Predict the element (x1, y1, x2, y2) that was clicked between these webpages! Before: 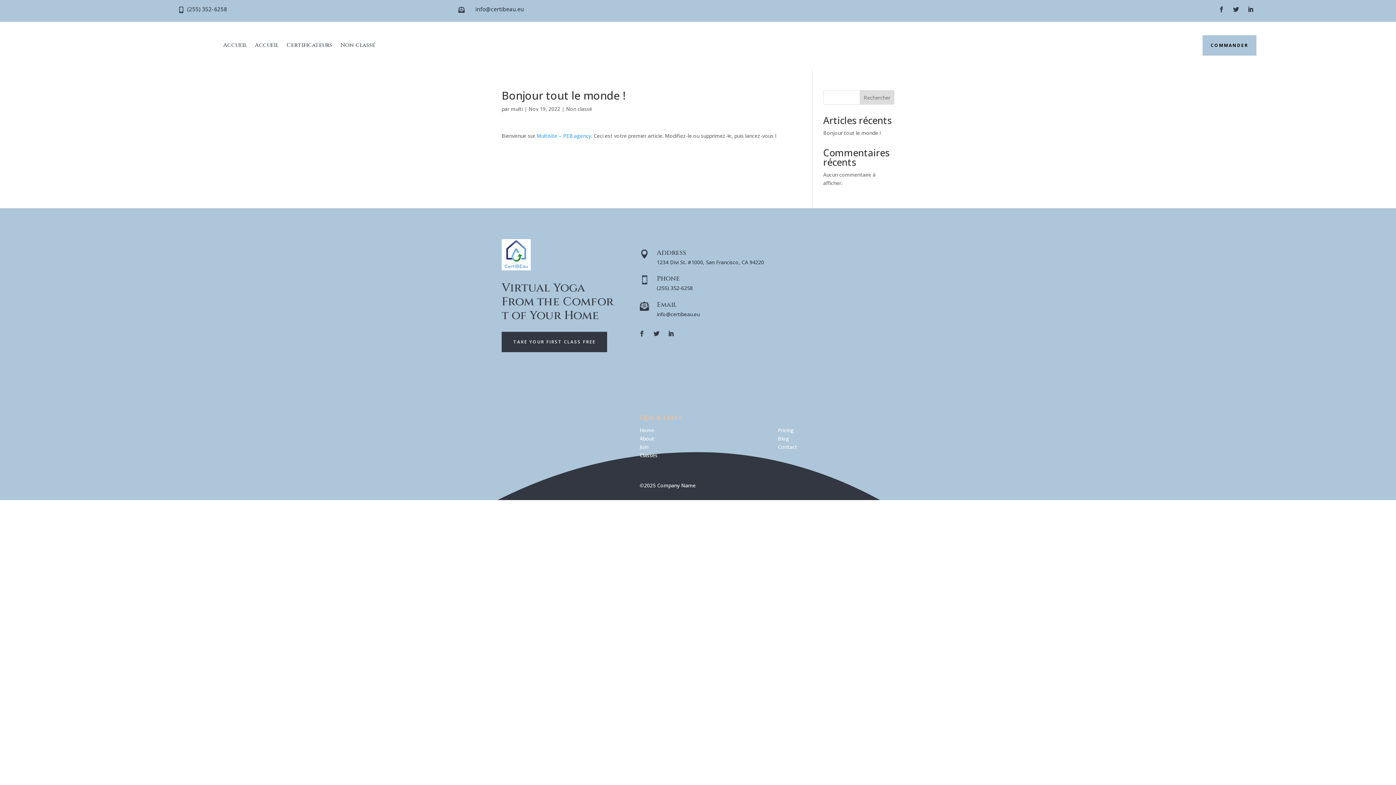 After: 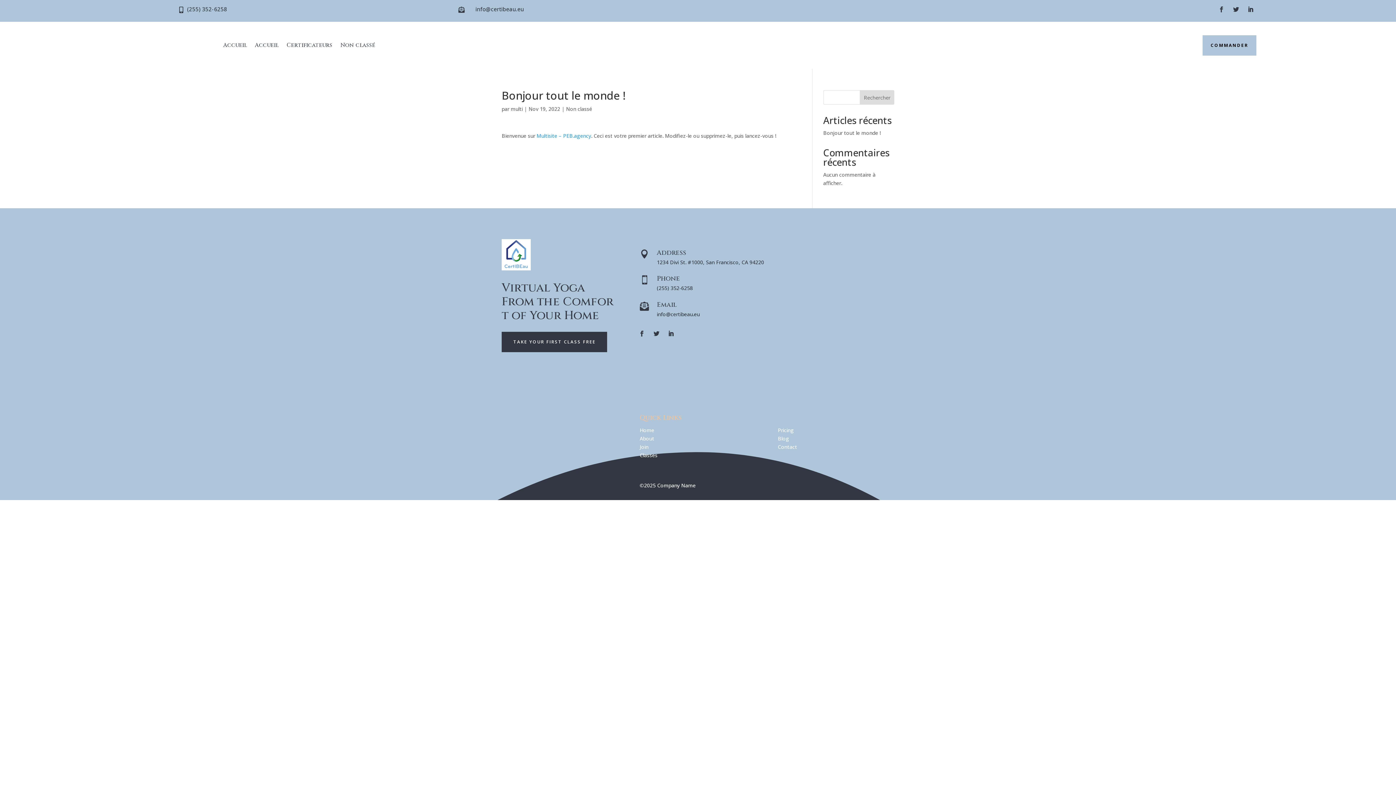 Action: bbox: (636, 328, 647, 339)